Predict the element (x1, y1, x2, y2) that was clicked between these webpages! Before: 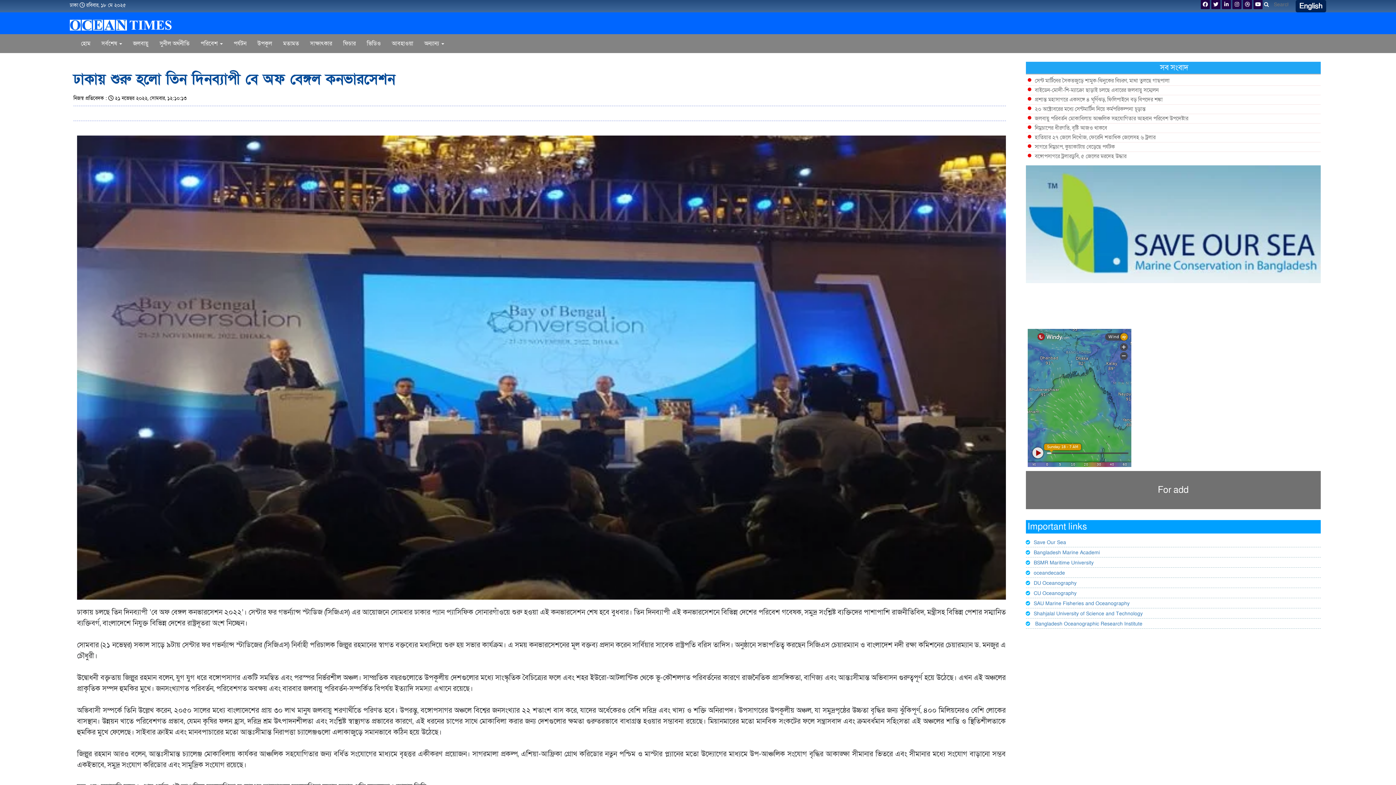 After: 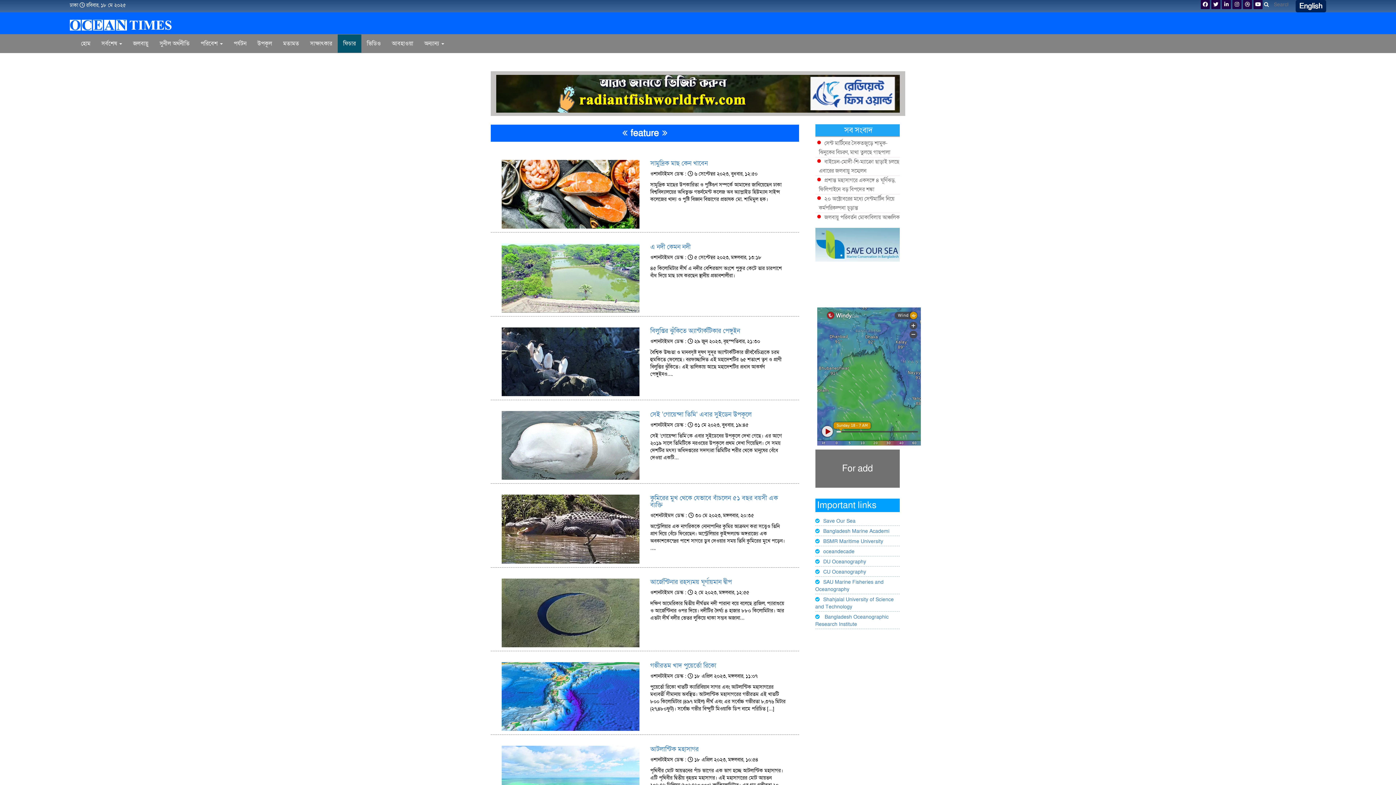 Action: label: ফিচার bbox: (337, 34, 361, 52)